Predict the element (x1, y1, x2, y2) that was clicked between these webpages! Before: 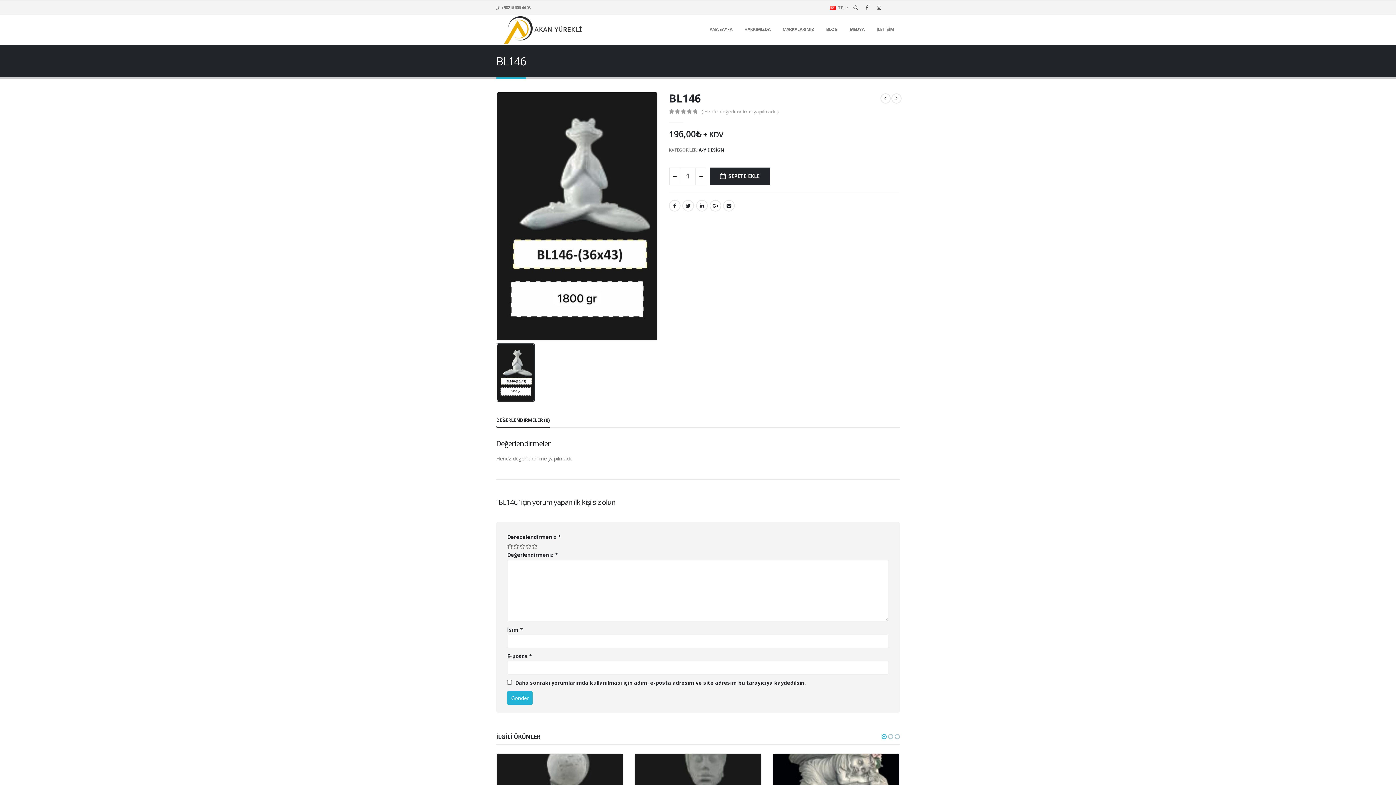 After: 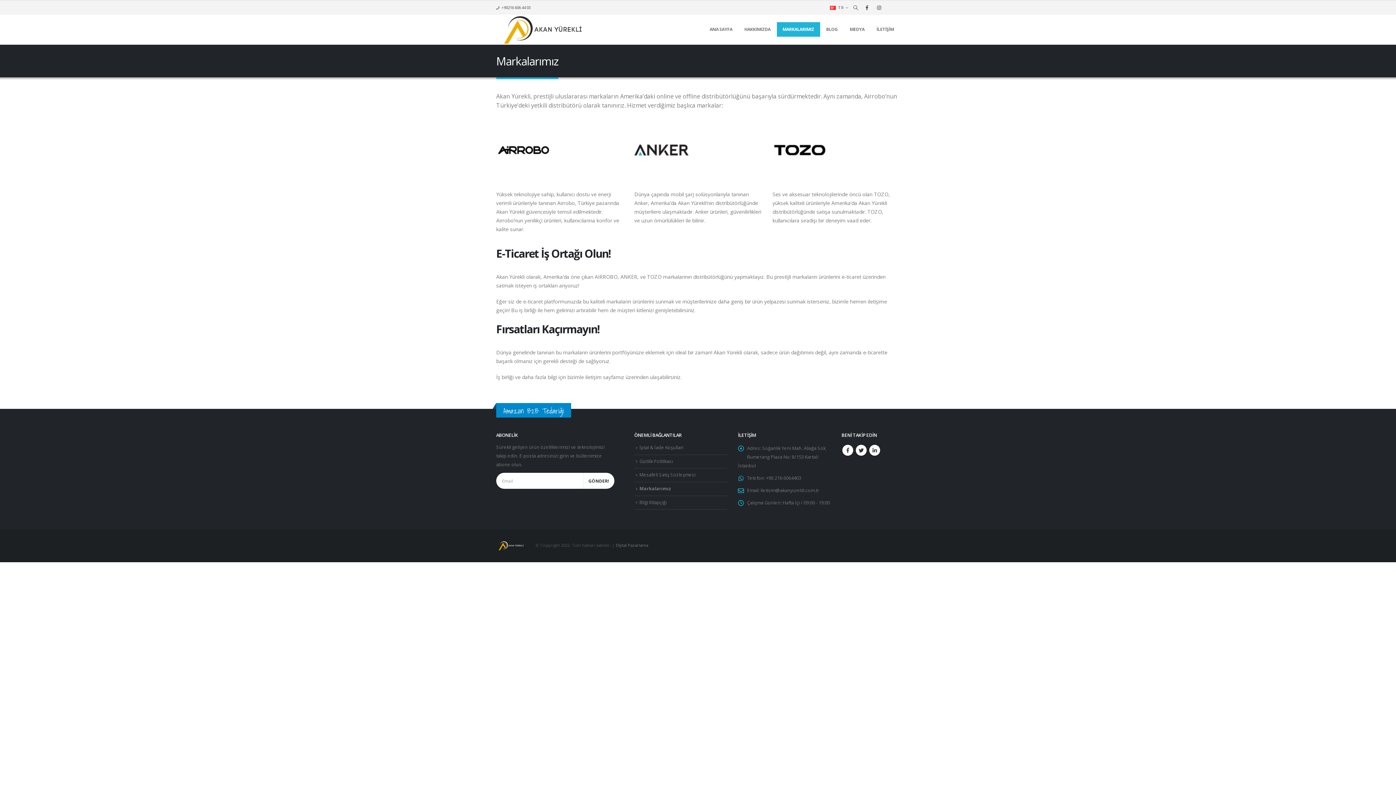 Action: bbox: (776, 22, 820, 36) label: MARKALARIMIZ